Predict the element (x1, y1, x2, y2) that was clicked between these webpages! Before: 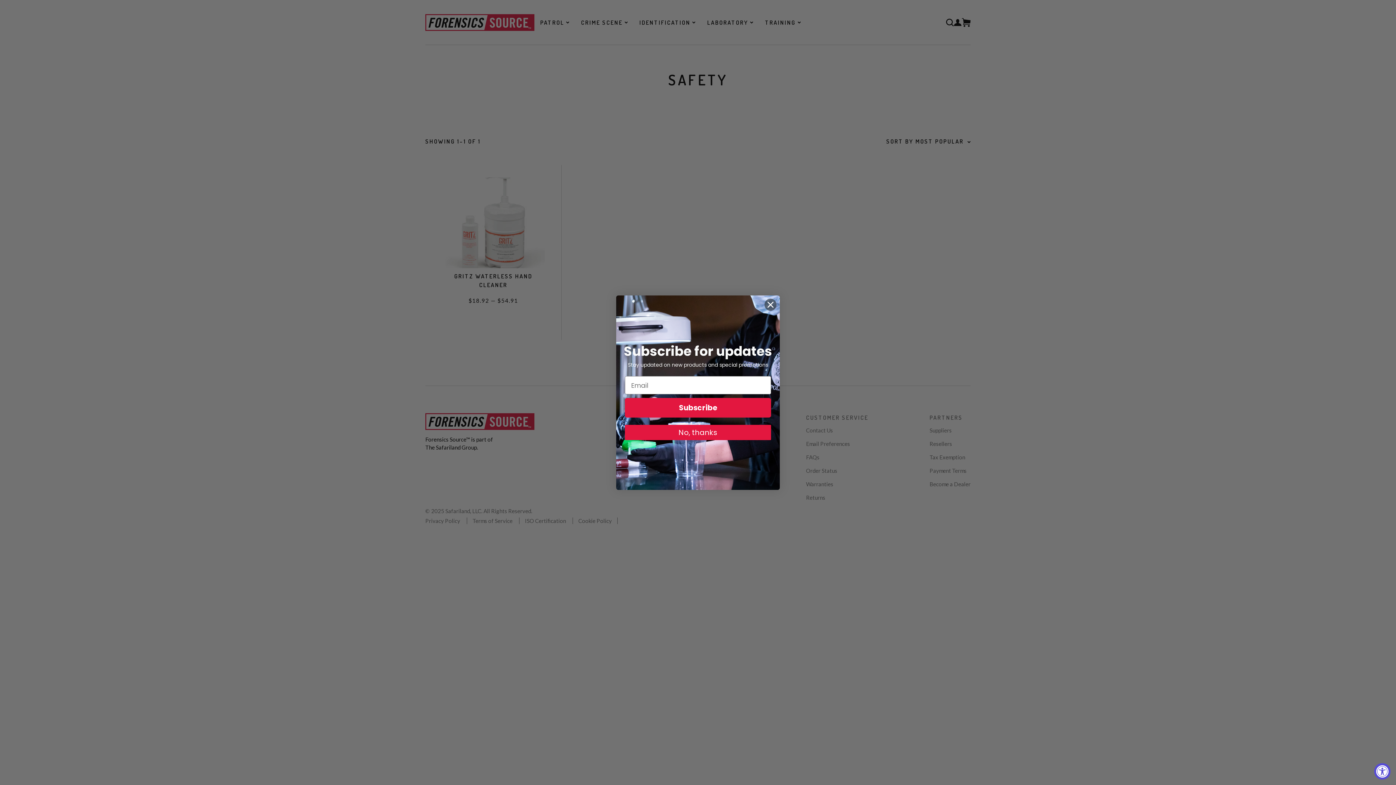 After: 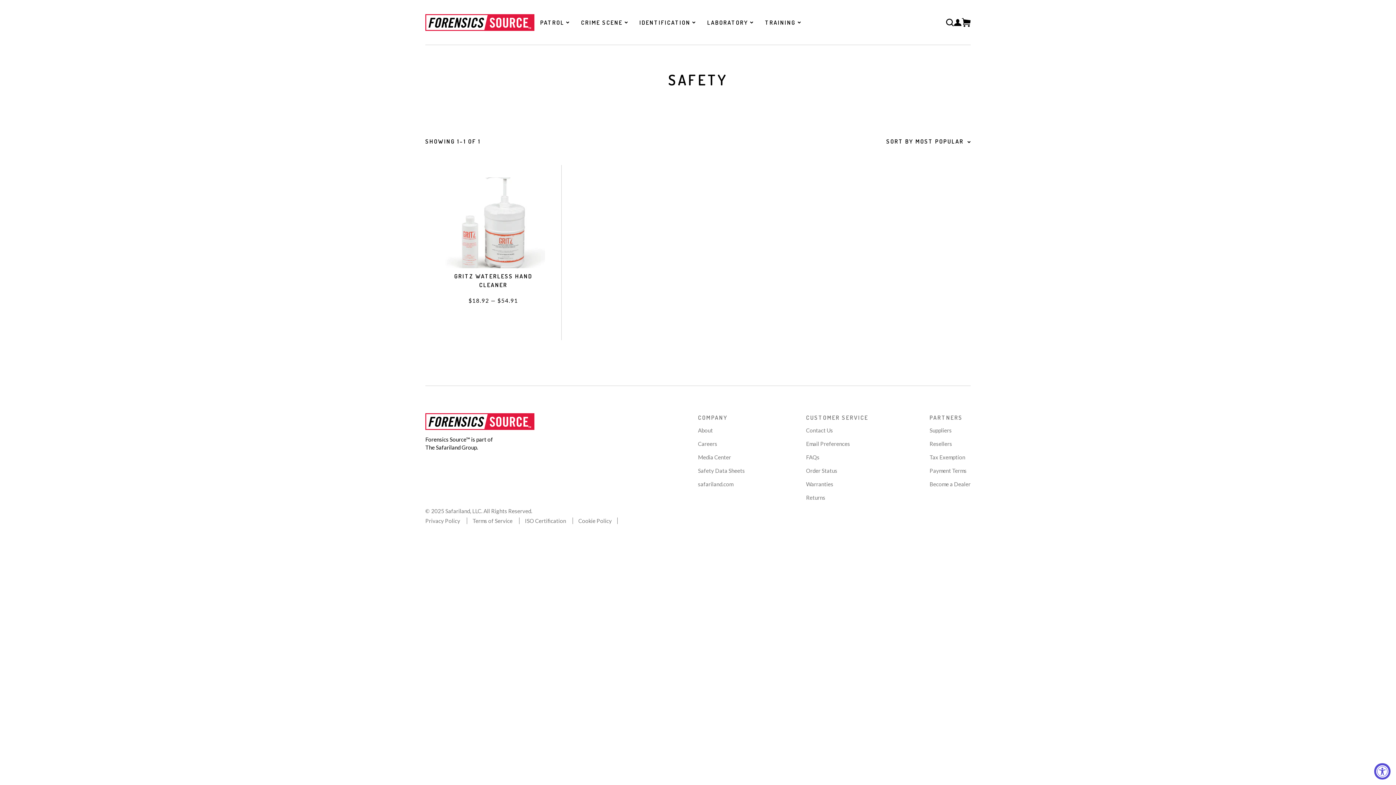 Action: bbox: (764, 298, 777, 311) label: Close dialog